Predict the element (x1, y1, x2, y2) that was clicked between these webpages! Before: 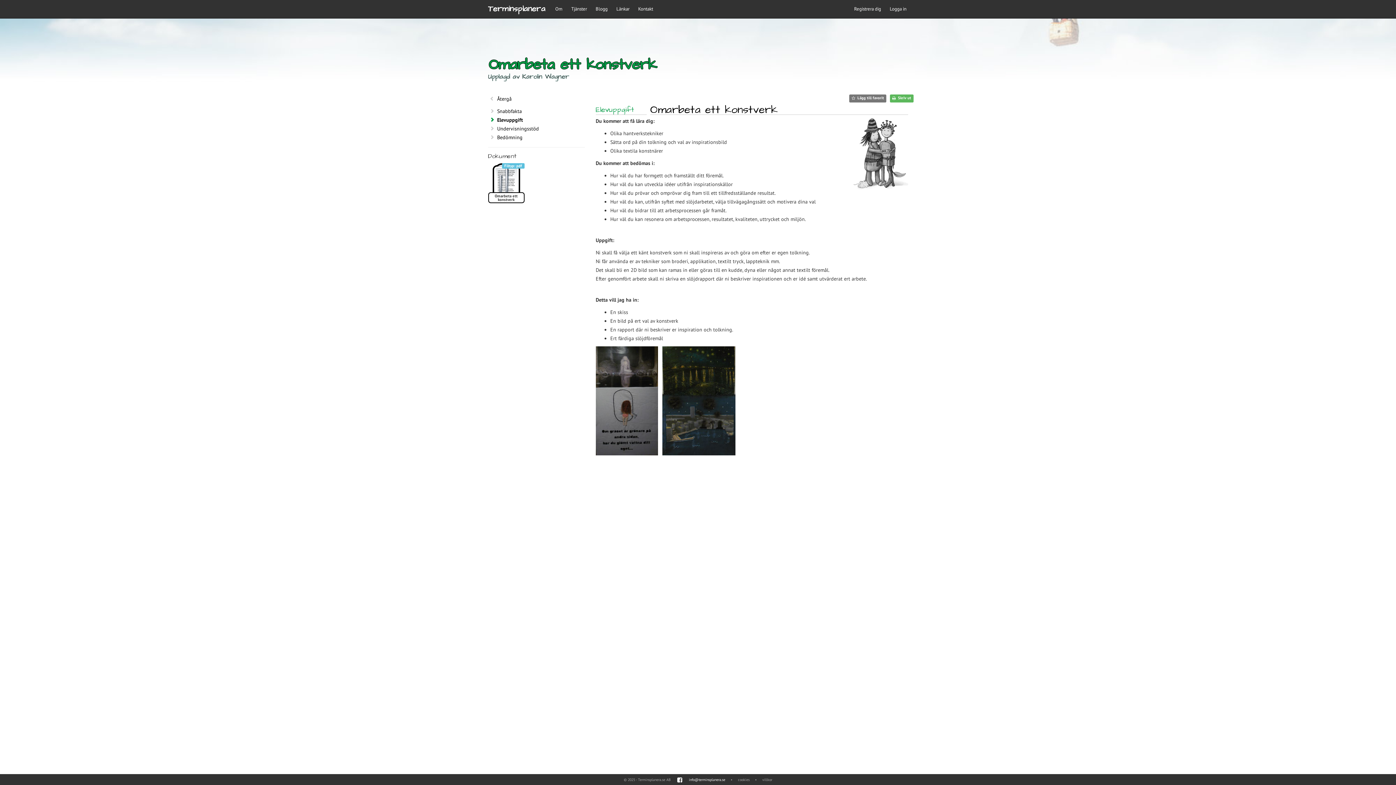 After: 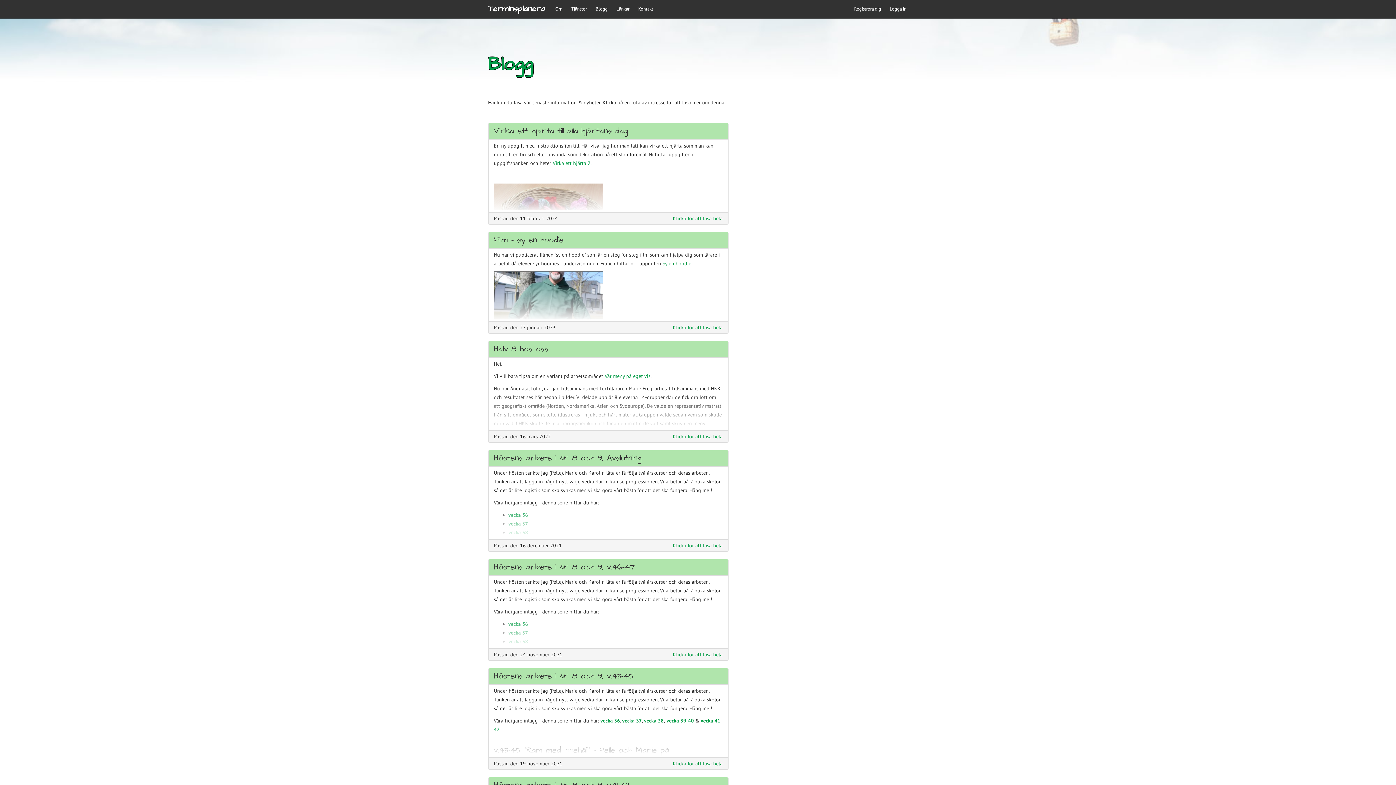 Action: bbox: (591, 0, 612, 18) label: Blogg